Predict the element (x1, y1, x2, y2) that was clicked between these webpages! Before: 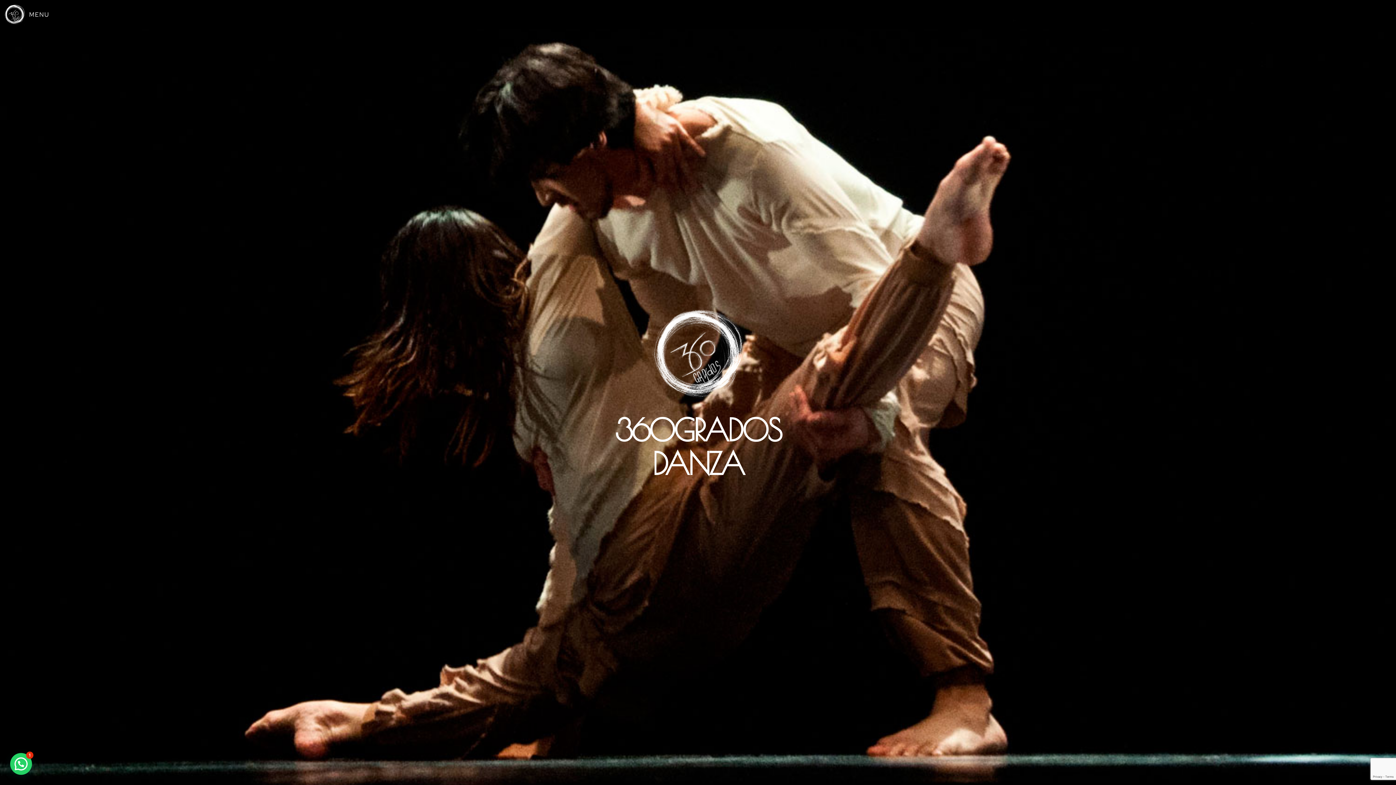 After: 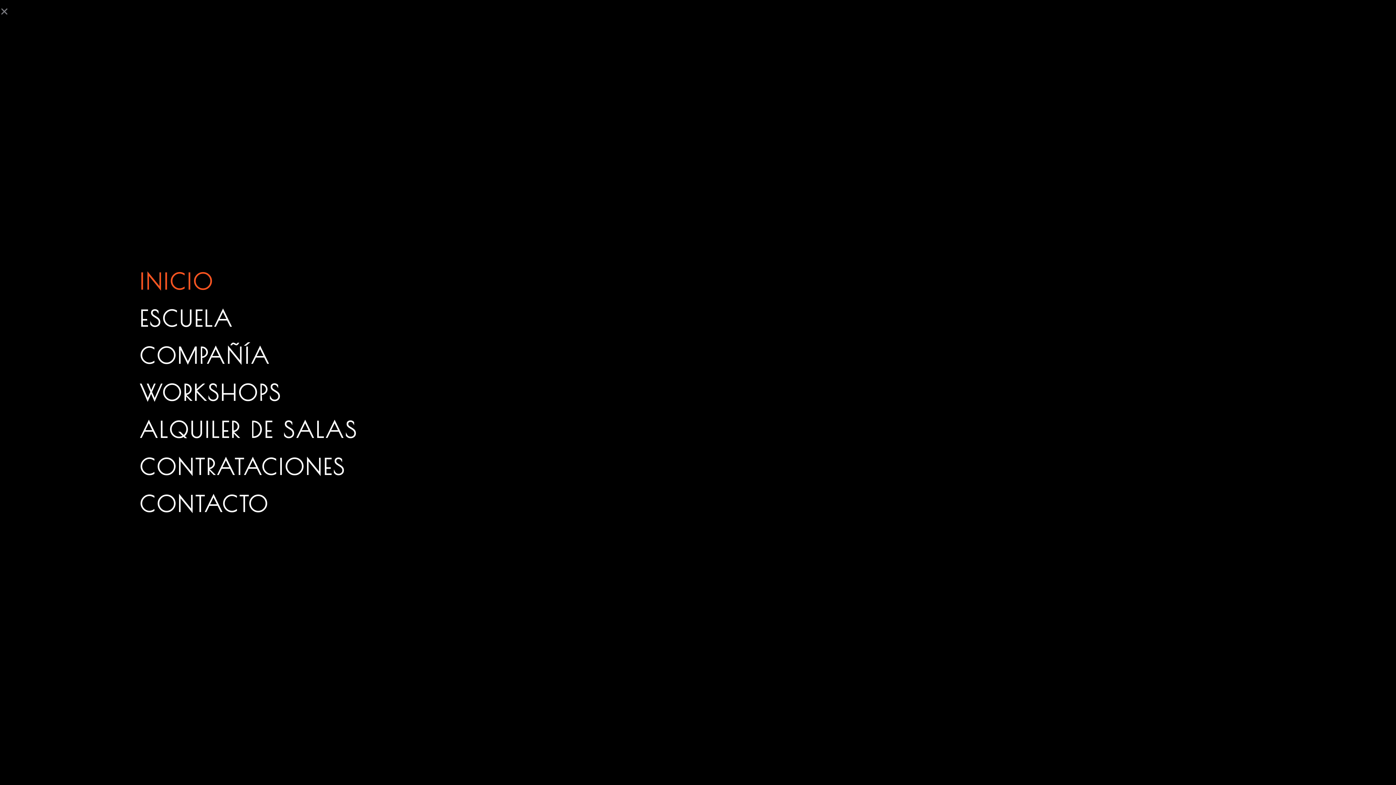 Action: label: MENU bbox: (29, 11, 51, 17)